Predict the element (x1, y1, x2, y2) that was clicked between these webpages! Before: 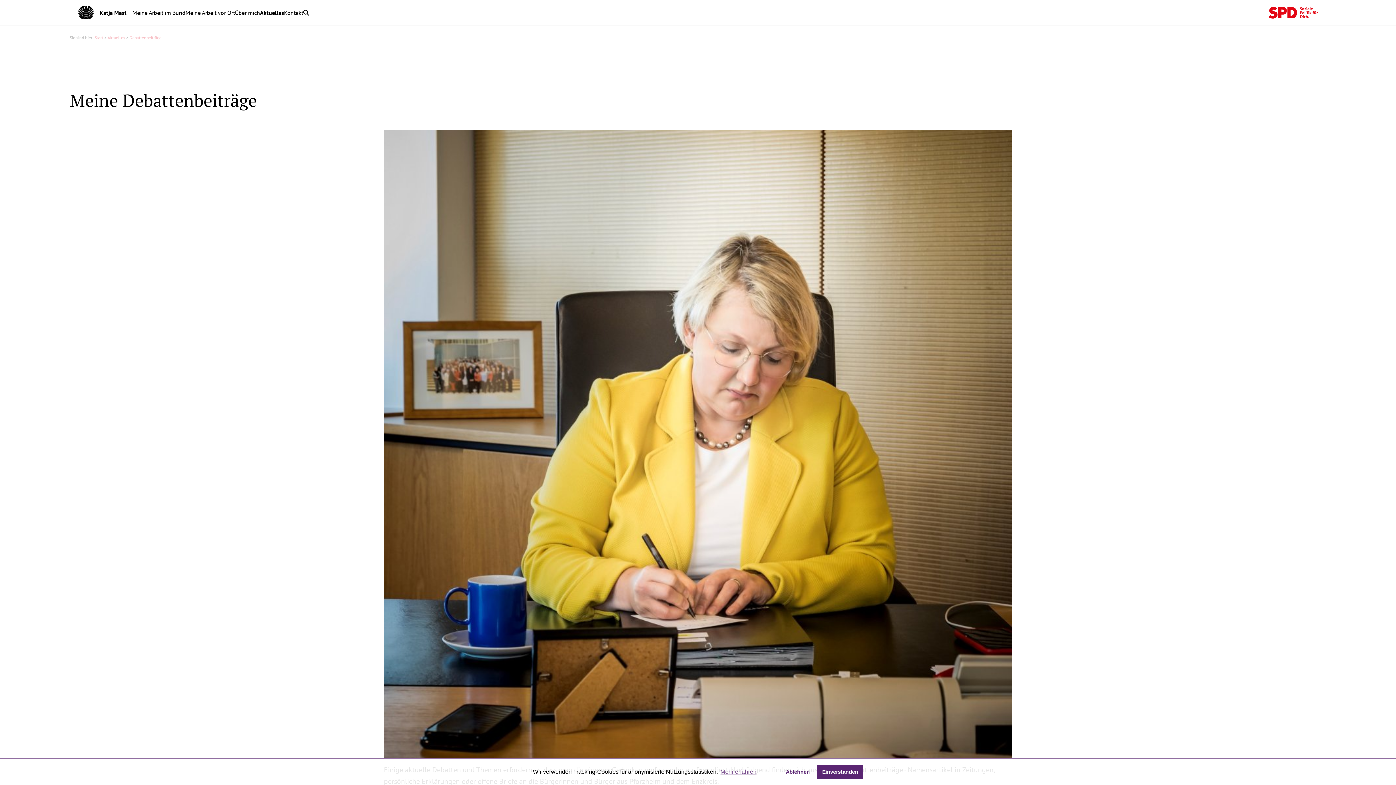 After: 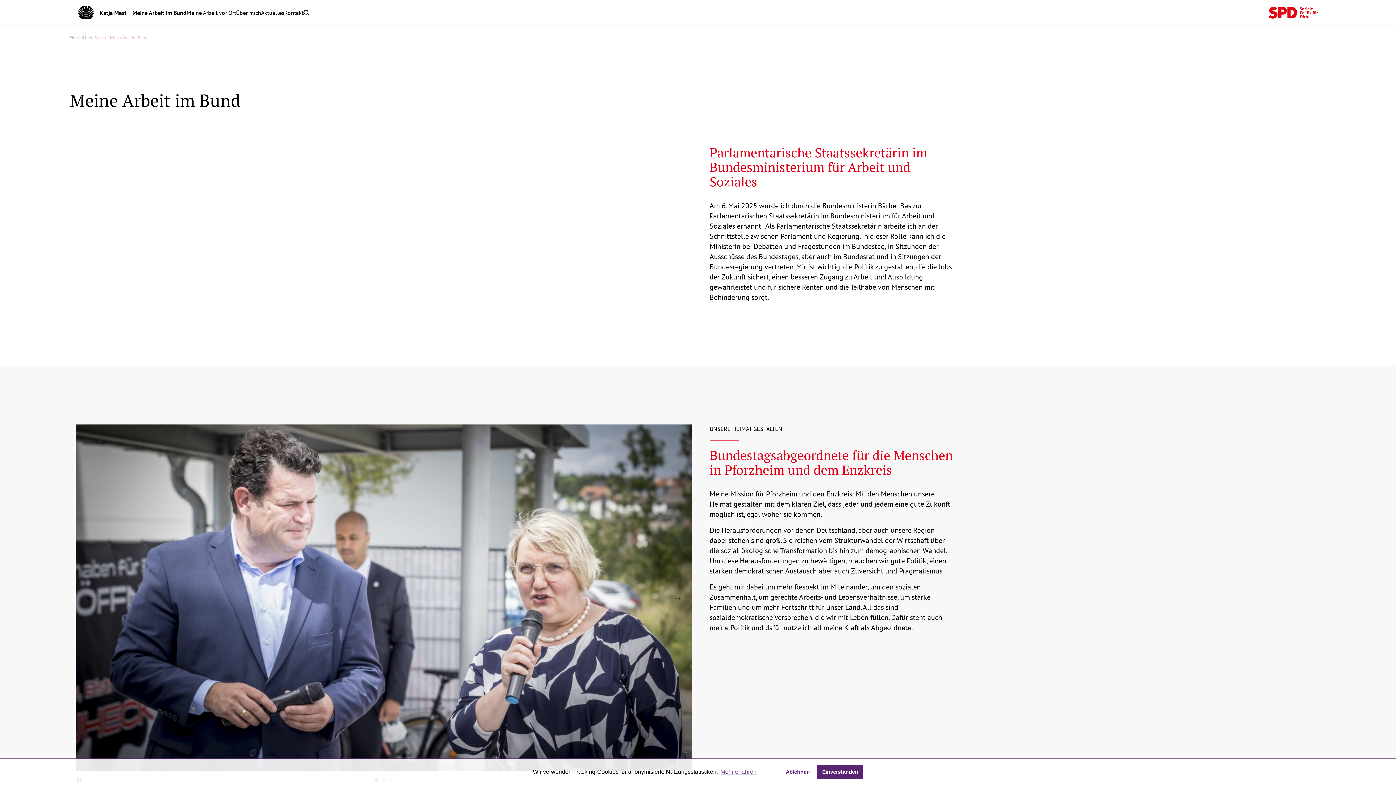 Action: bbox: (132, 9, 185, 16) label: Meine Arbeit im Bund